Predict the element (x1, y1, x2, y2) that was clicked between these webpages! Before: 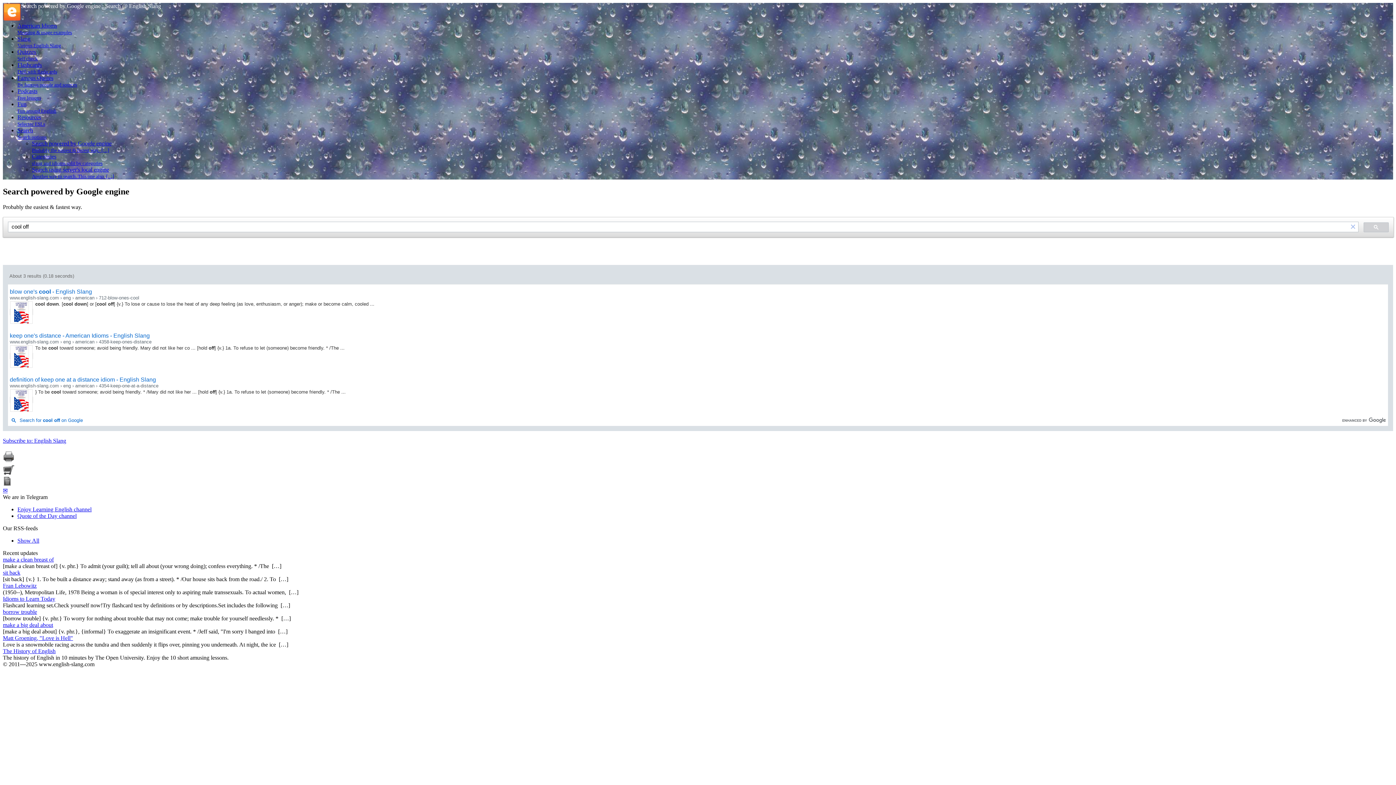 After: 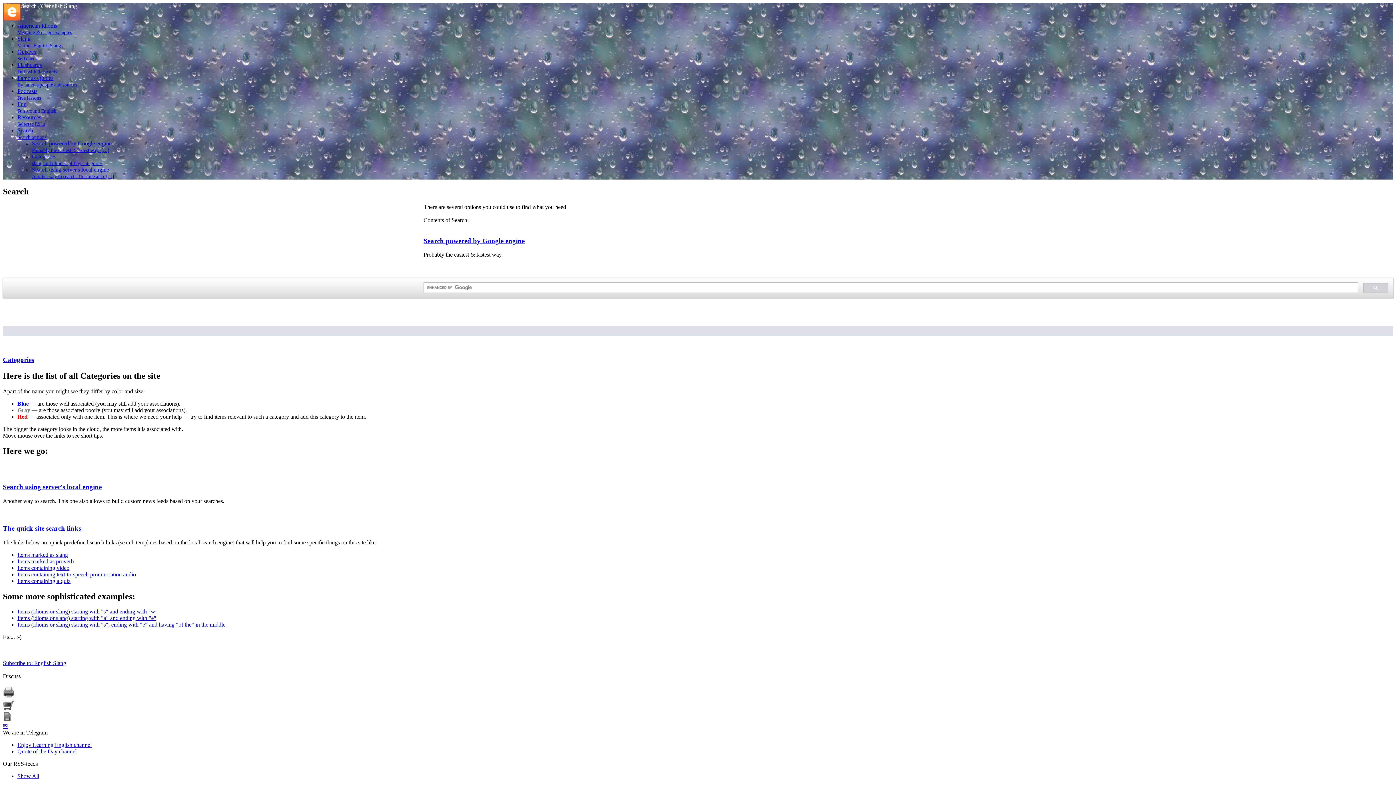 Action: label: Search
Search options bbox: (17, 127, 46, 140)